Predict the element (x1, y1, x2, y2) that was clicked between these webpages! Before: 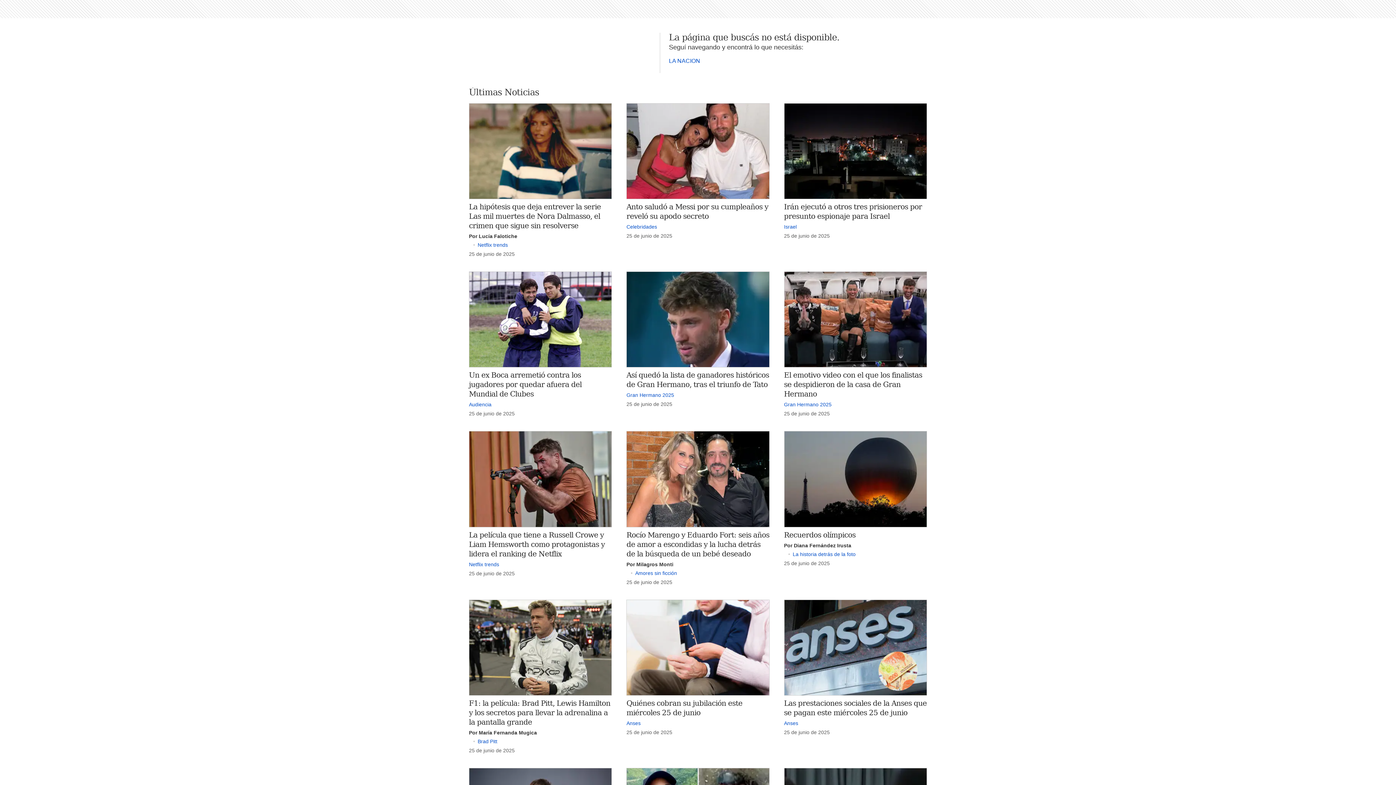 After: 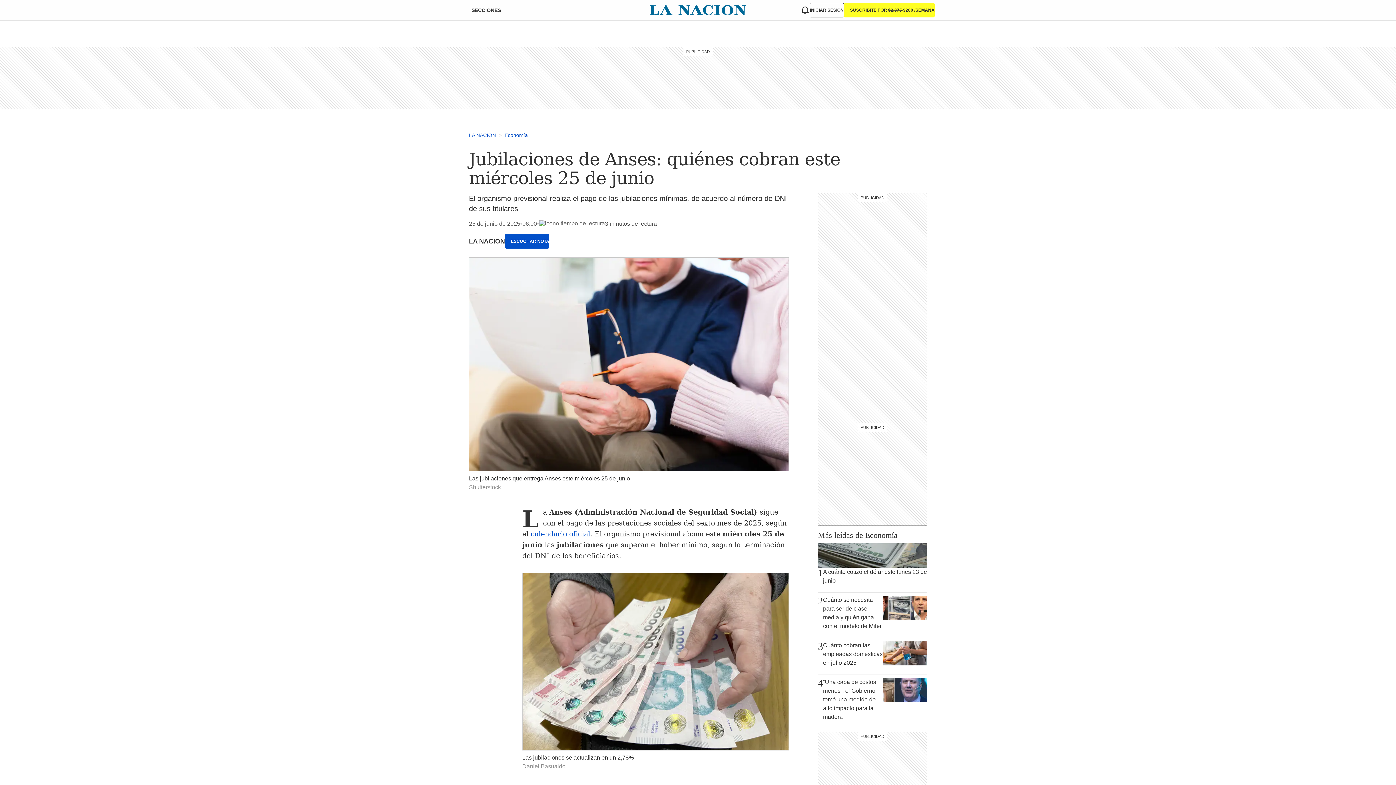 Action: bbox: (626, 599, 769, 695)